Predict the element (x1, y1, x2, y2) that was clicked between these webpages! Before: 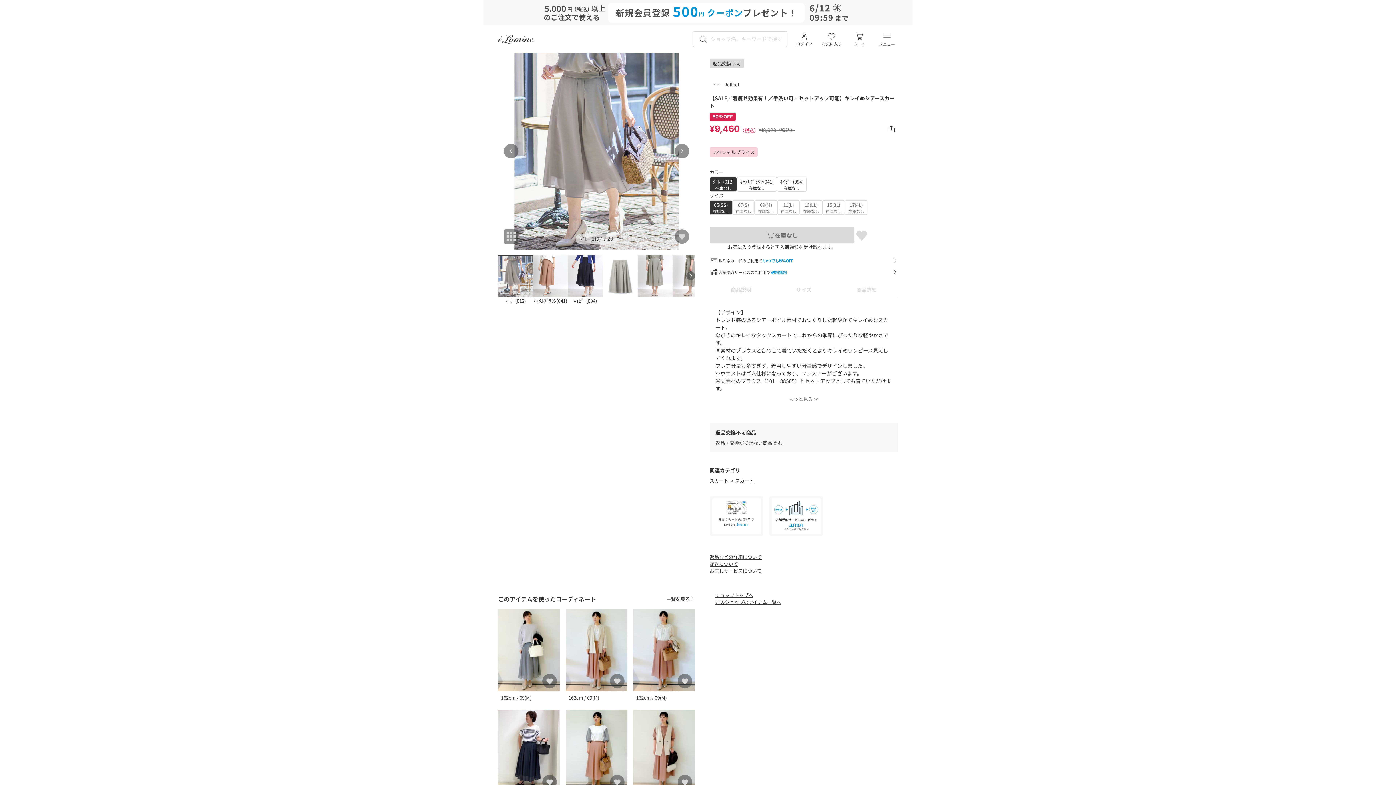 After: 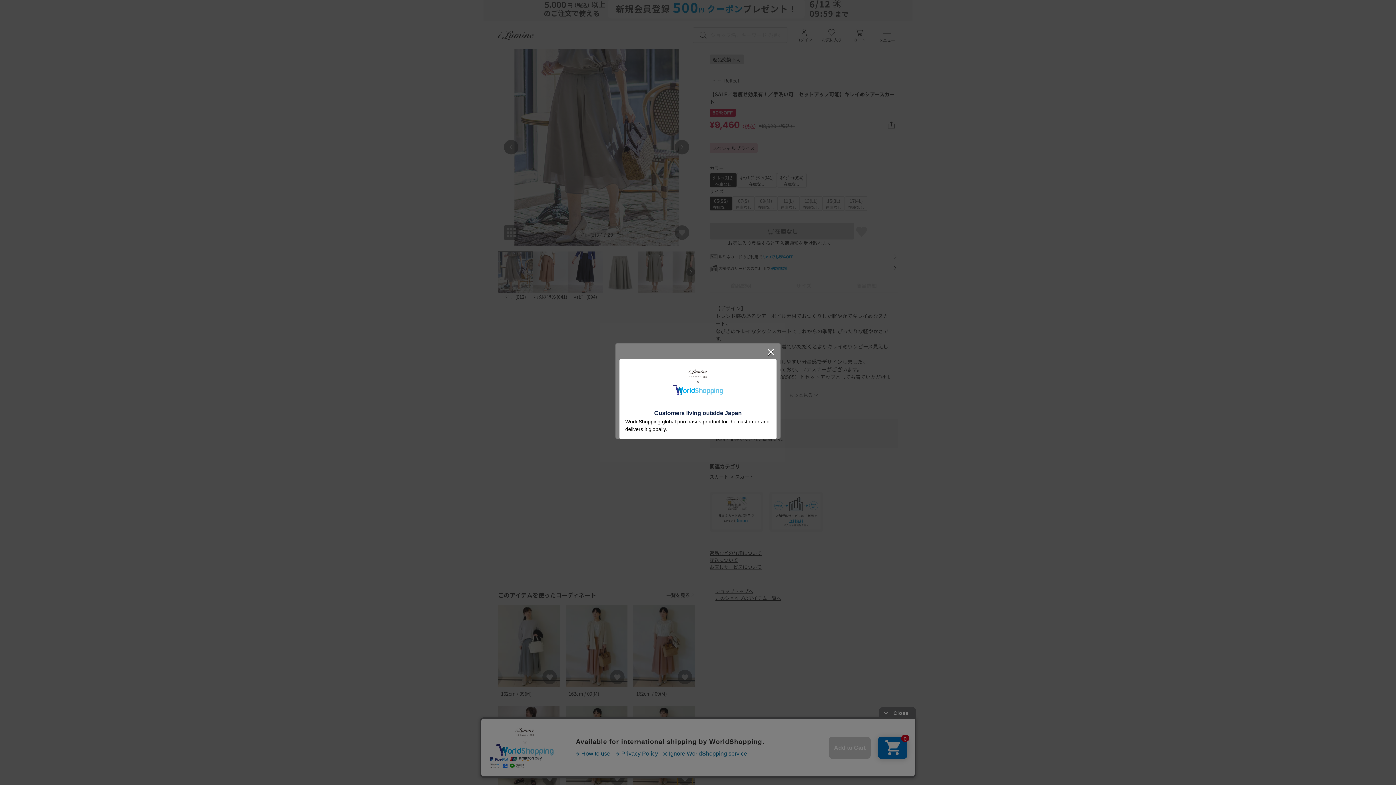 Action: bbox: (677, 775, 692, 789)